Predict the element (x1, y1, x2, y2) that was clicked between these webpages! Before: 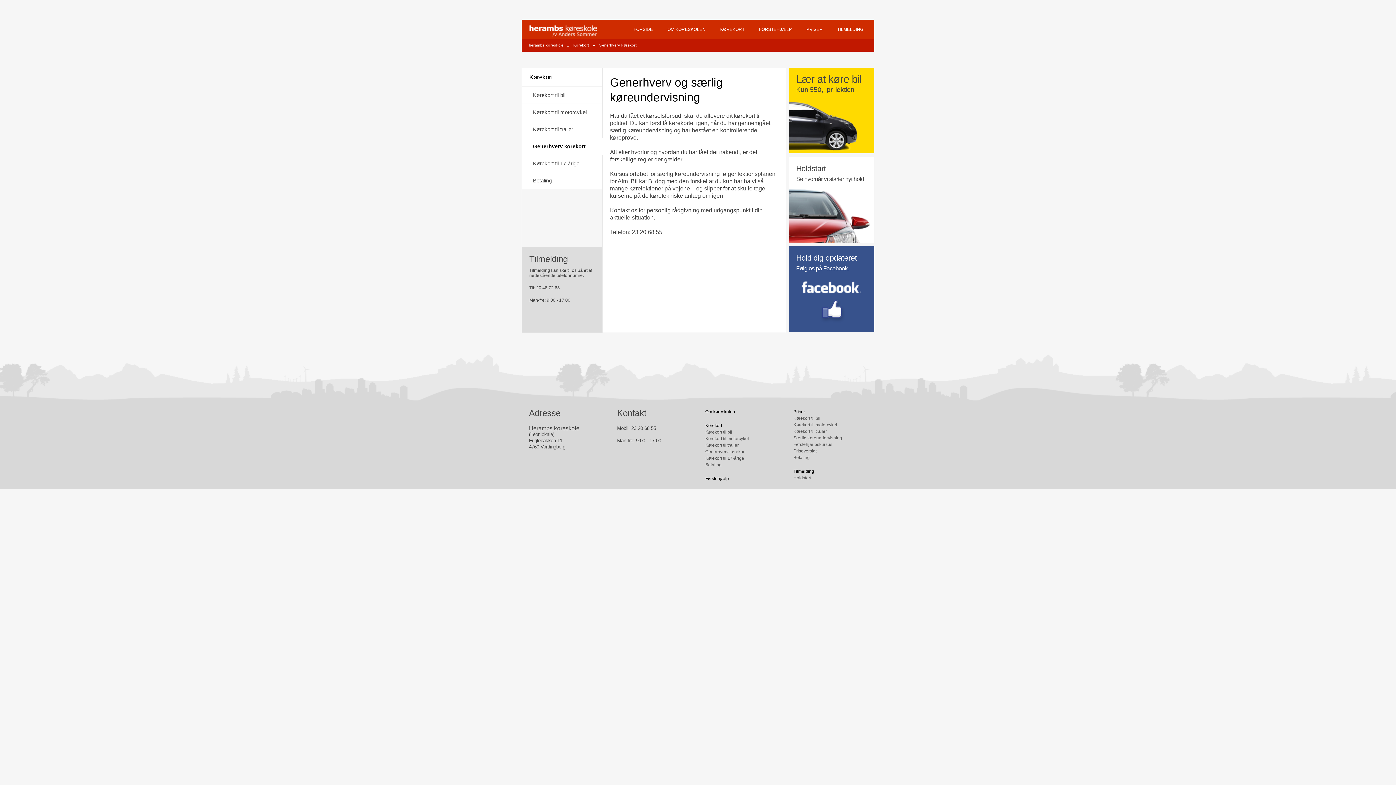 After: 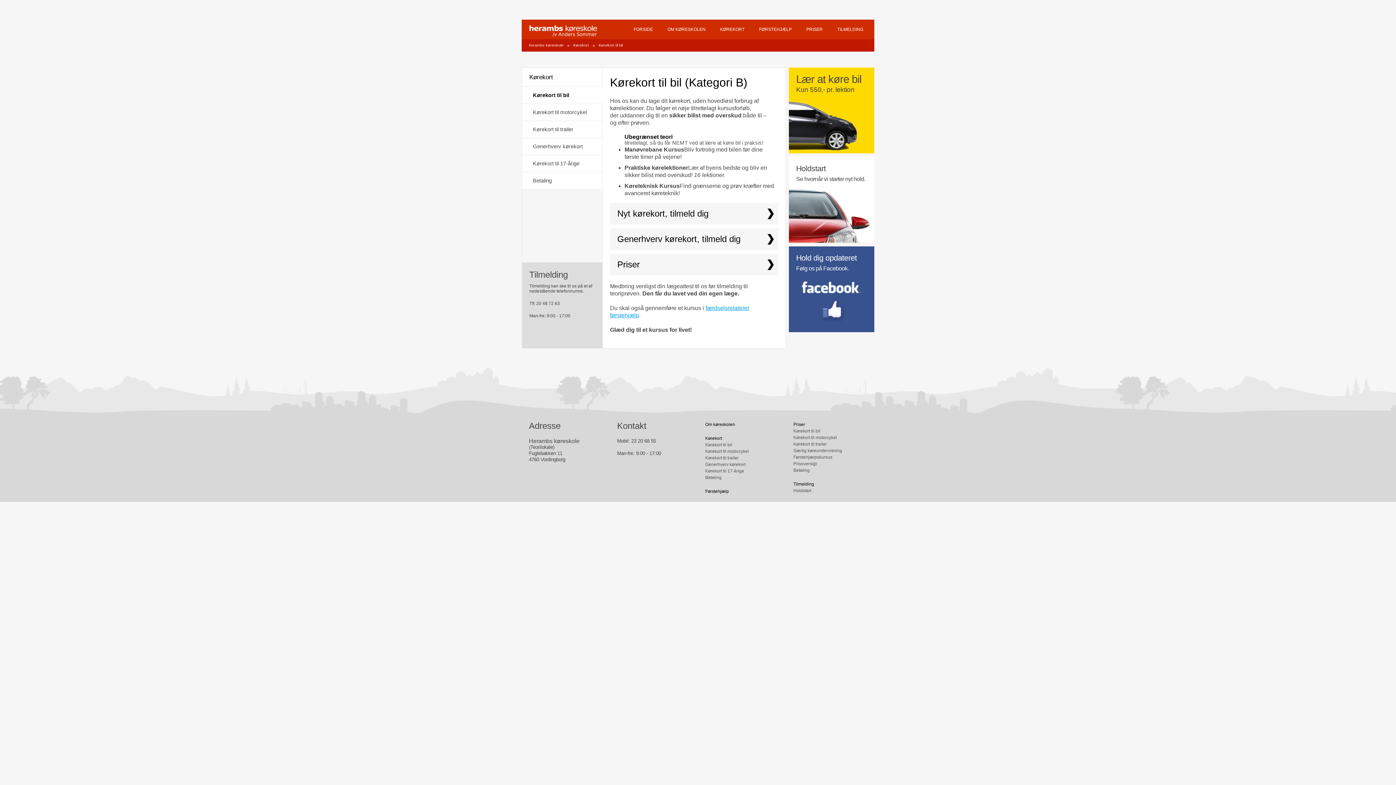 Action: bbox: (705, 429, 732, 434) label: Kørekort til bil